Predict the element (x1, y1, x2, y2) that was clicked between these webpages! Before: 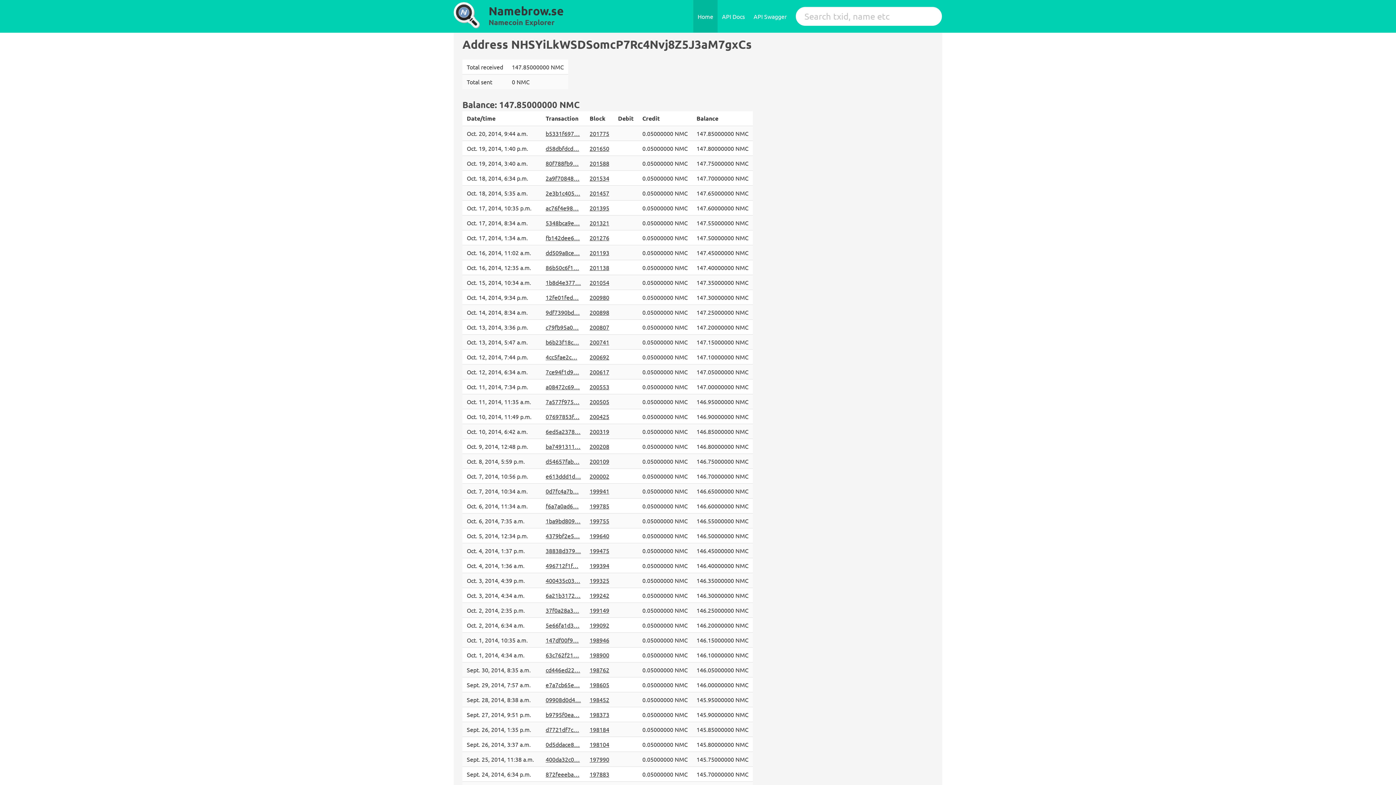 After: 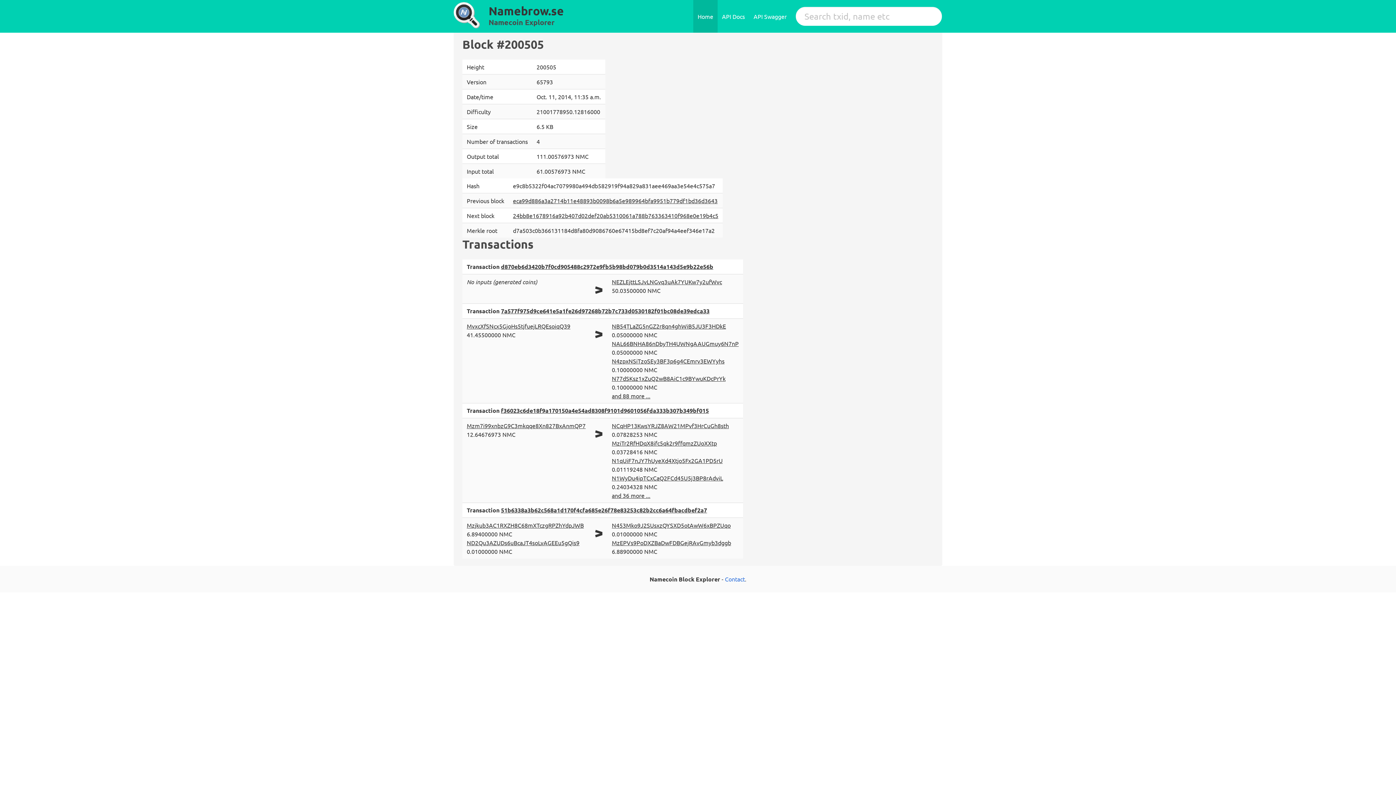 Action: label: 200505 bbox: (589, 398, 609, 405)